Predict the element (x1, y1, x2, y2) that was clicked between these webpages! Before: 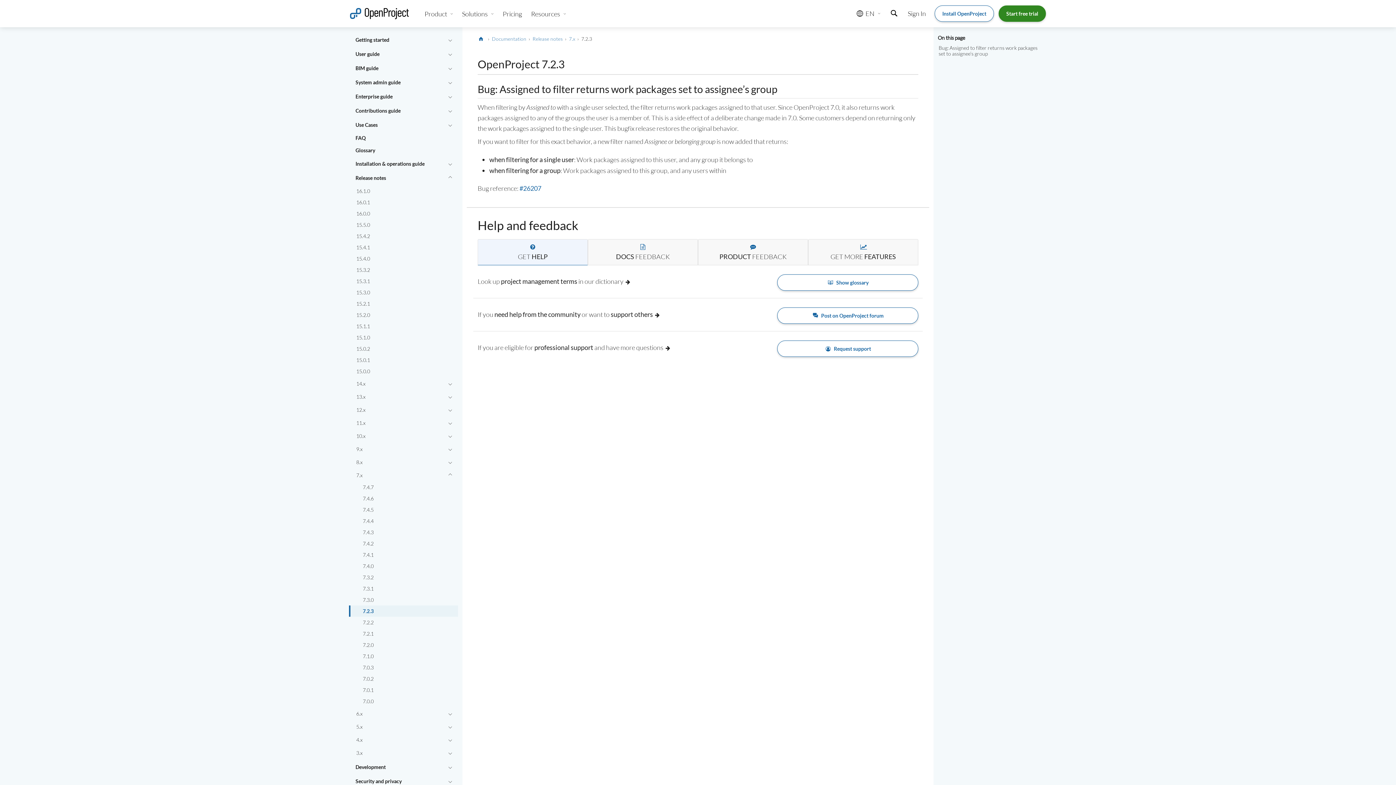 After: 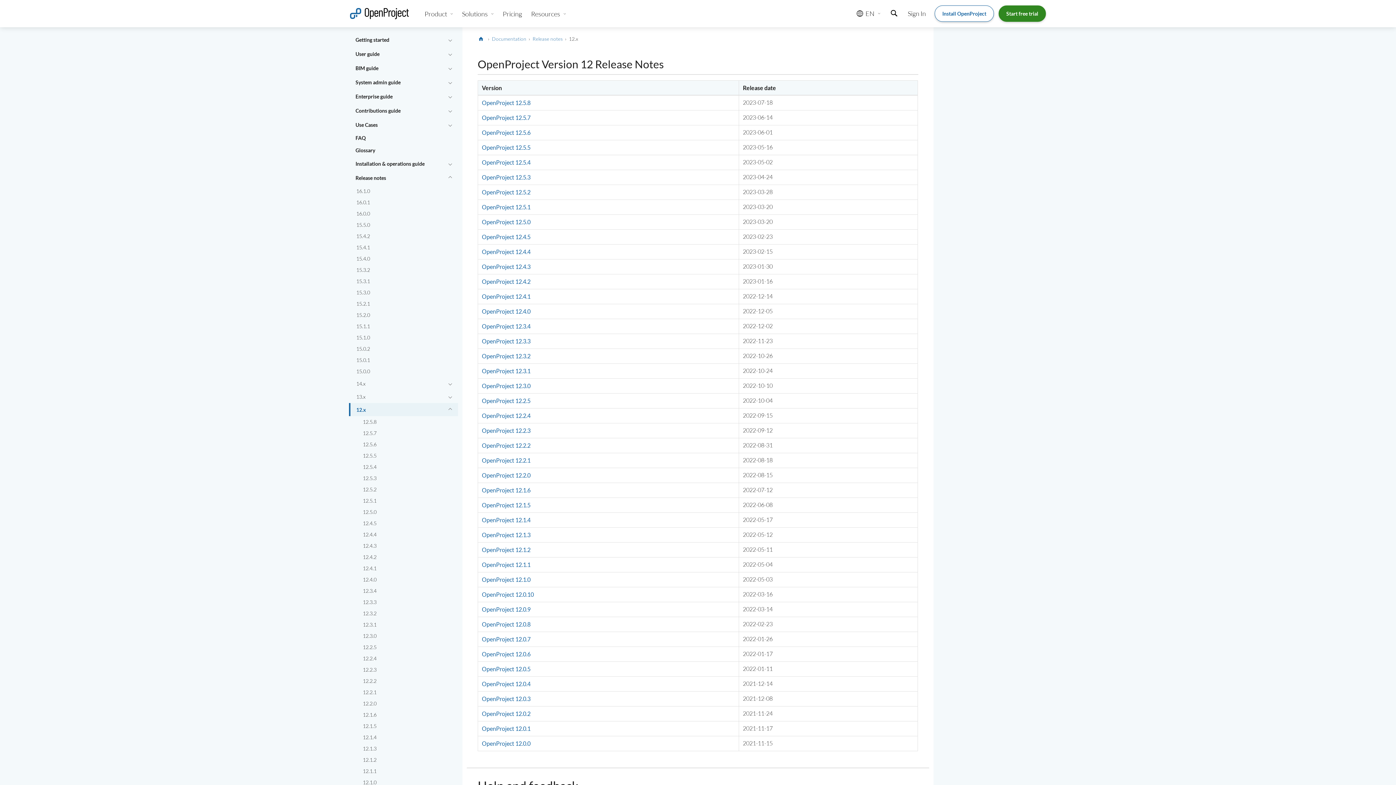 Action: bbox: (349, 403, 442, 416) label: 12.x